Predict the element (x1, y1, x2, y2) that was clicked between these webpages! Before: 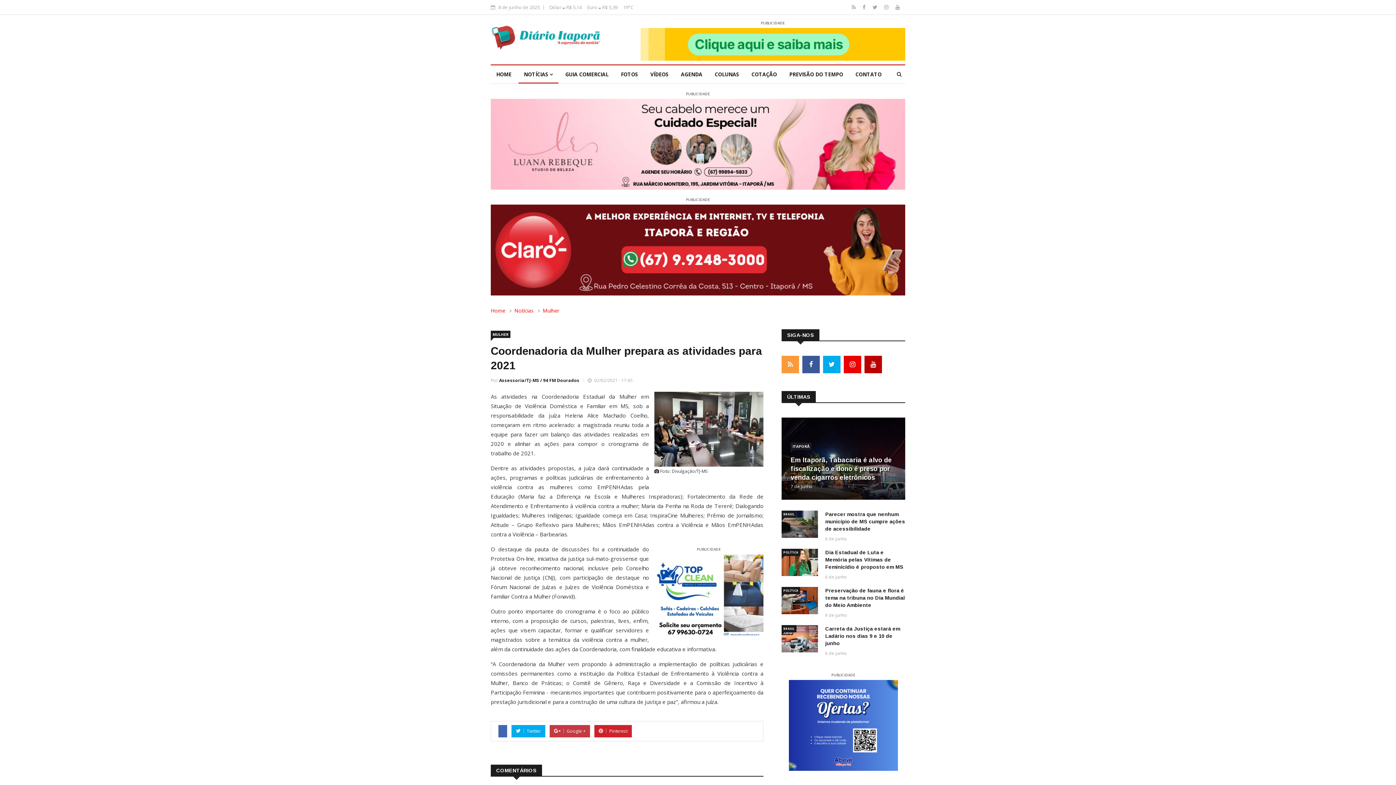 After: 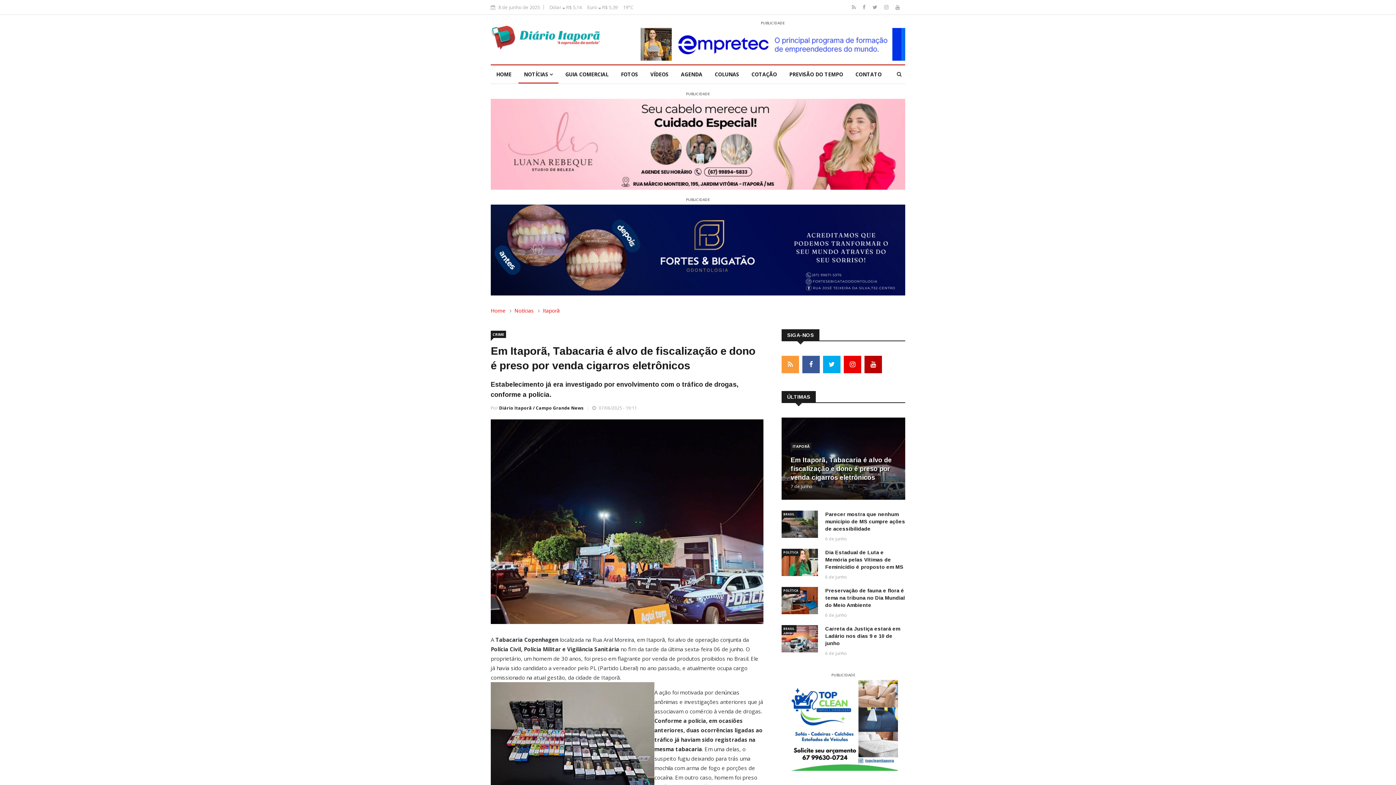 Action: bbox: (790, 456, 892, 481) label: Em Itaporã, Tabacaria é alvo de fiscalização e dono é preso por venda cigarros eletrônicos